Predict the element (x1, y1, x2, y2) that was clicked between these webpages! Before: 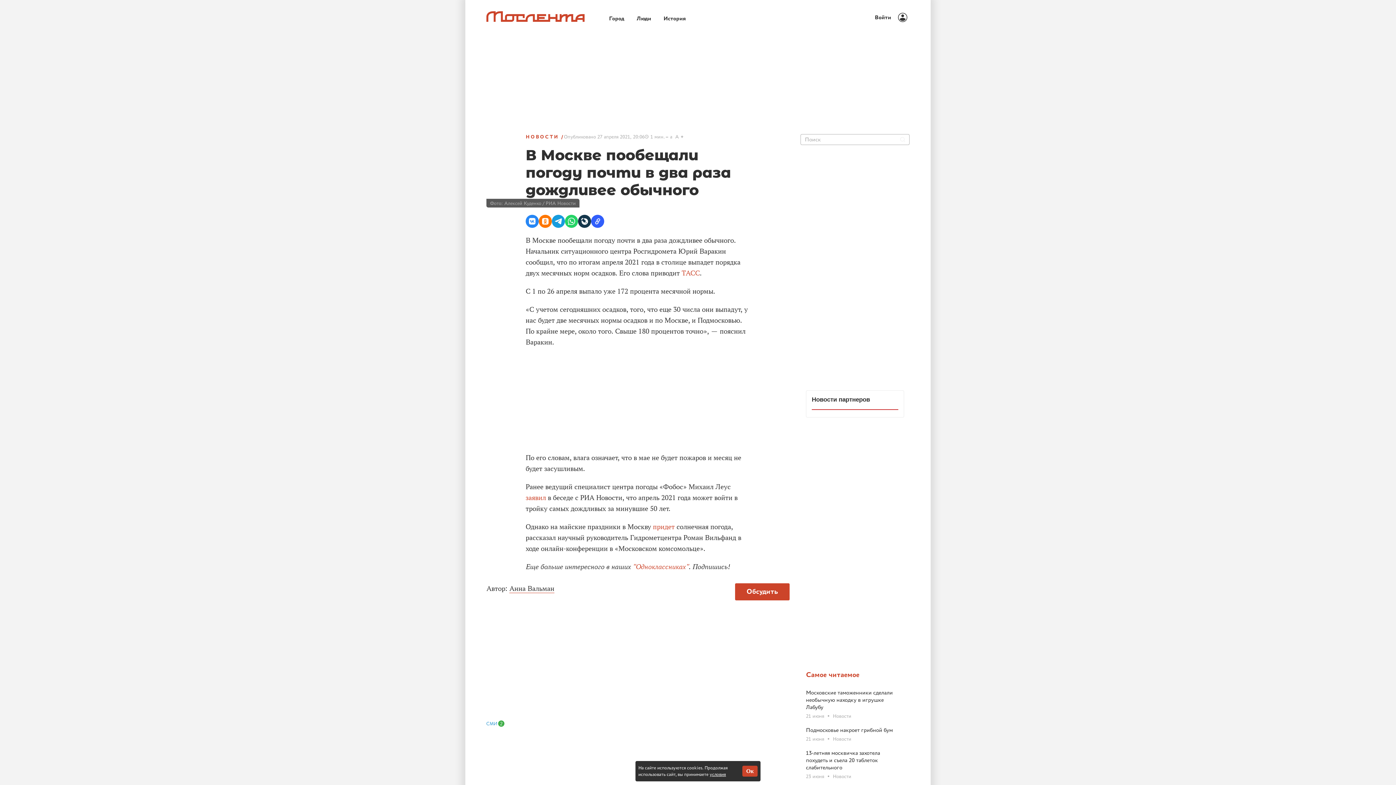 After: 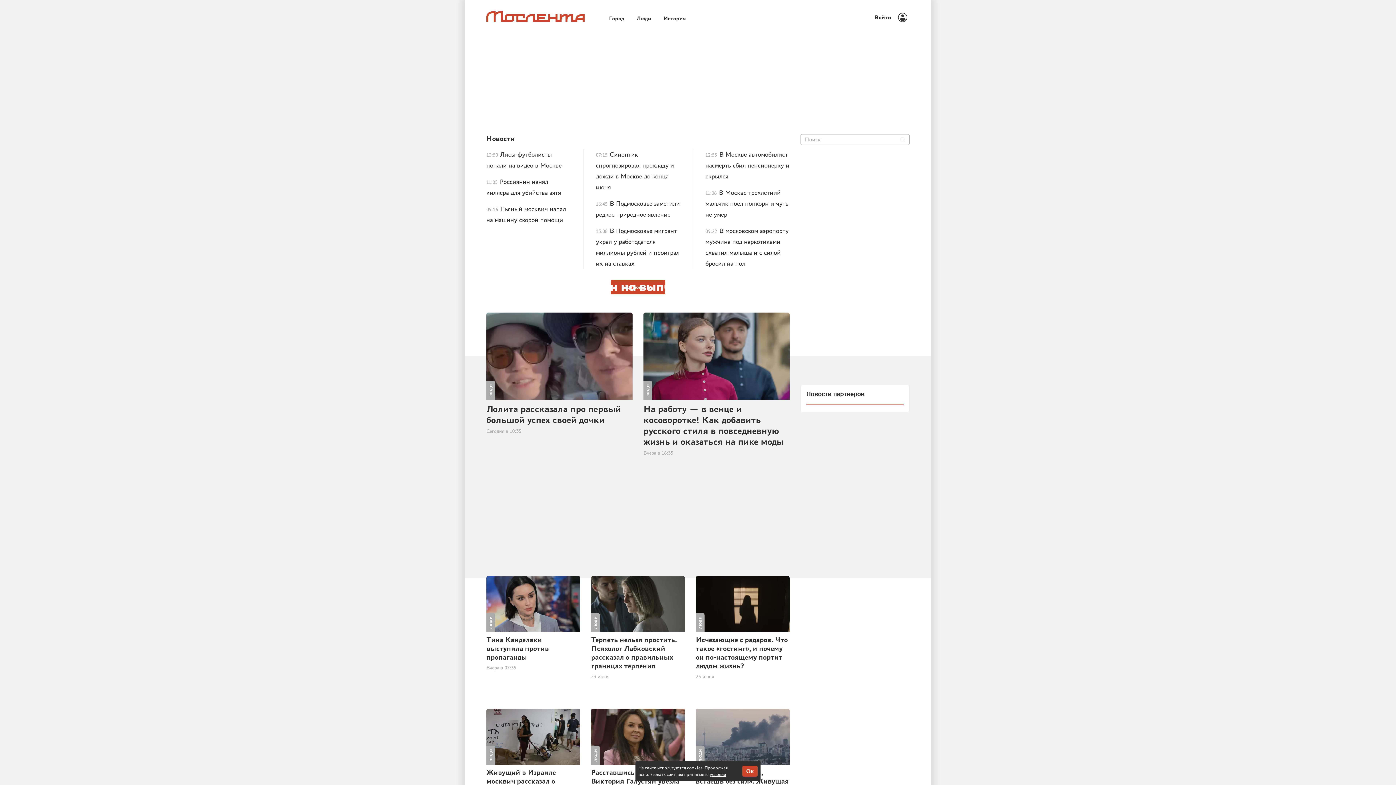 Action: bbox: (486, 11, 584, 21) label: Лого